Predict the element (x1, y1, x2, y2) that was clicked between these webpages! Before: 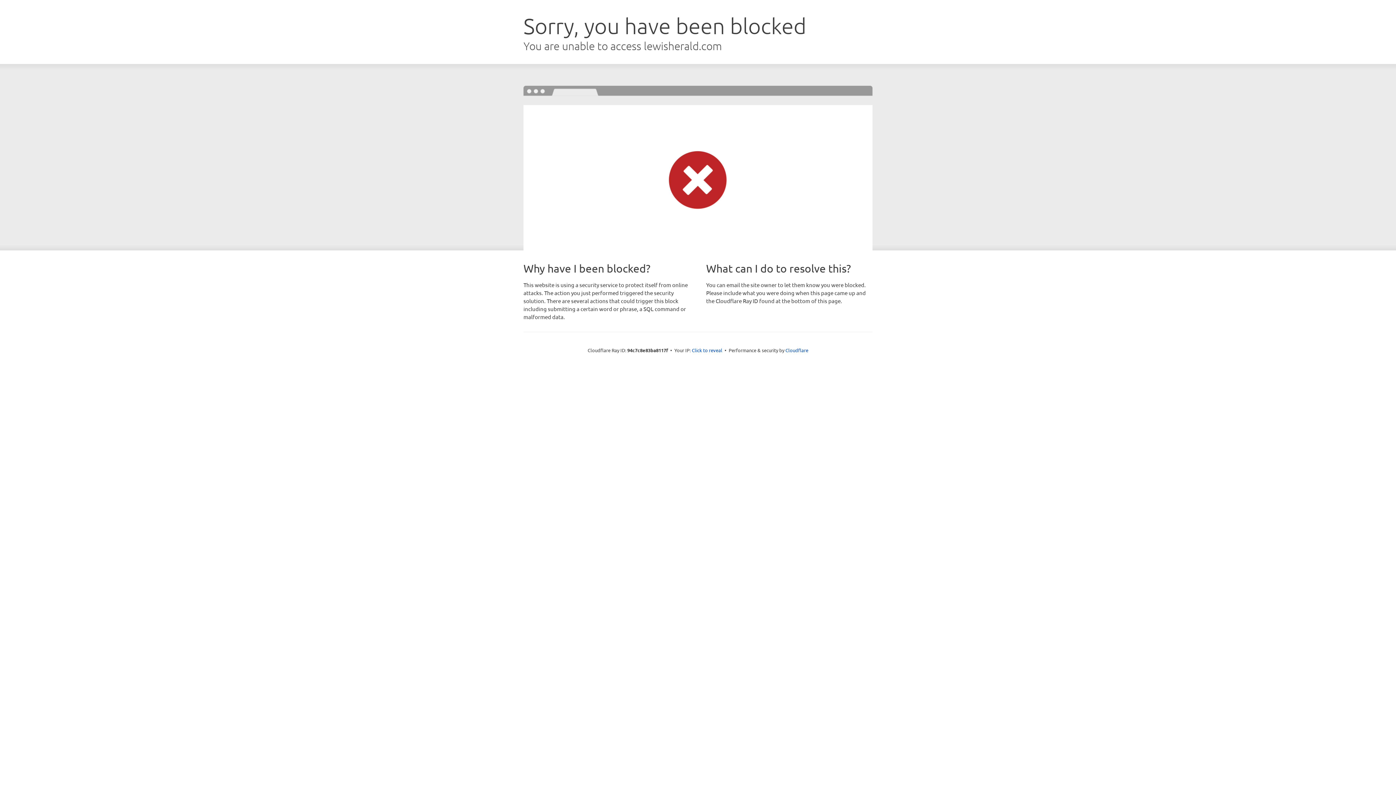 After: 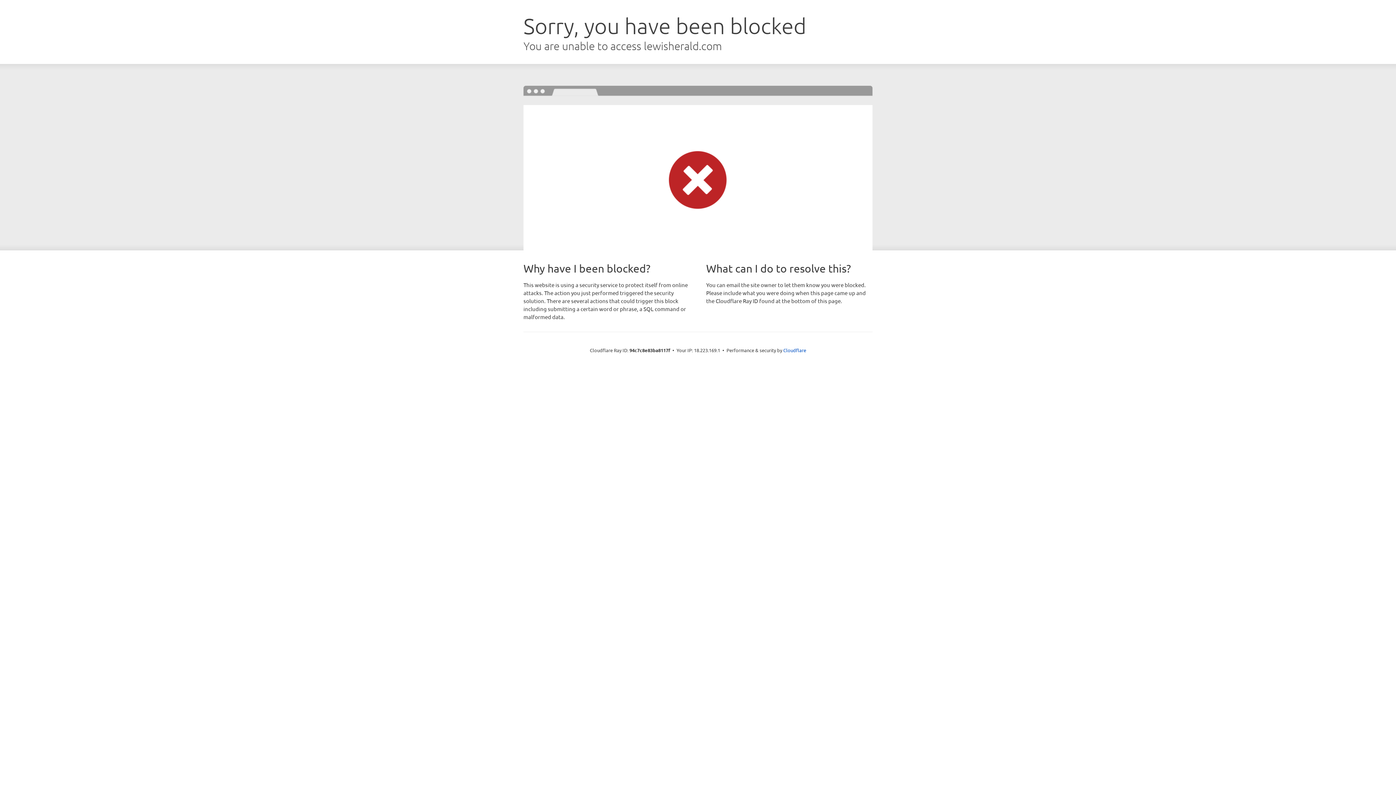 Action: bbox: (692, 346, 722, 353) label: Click to reveal